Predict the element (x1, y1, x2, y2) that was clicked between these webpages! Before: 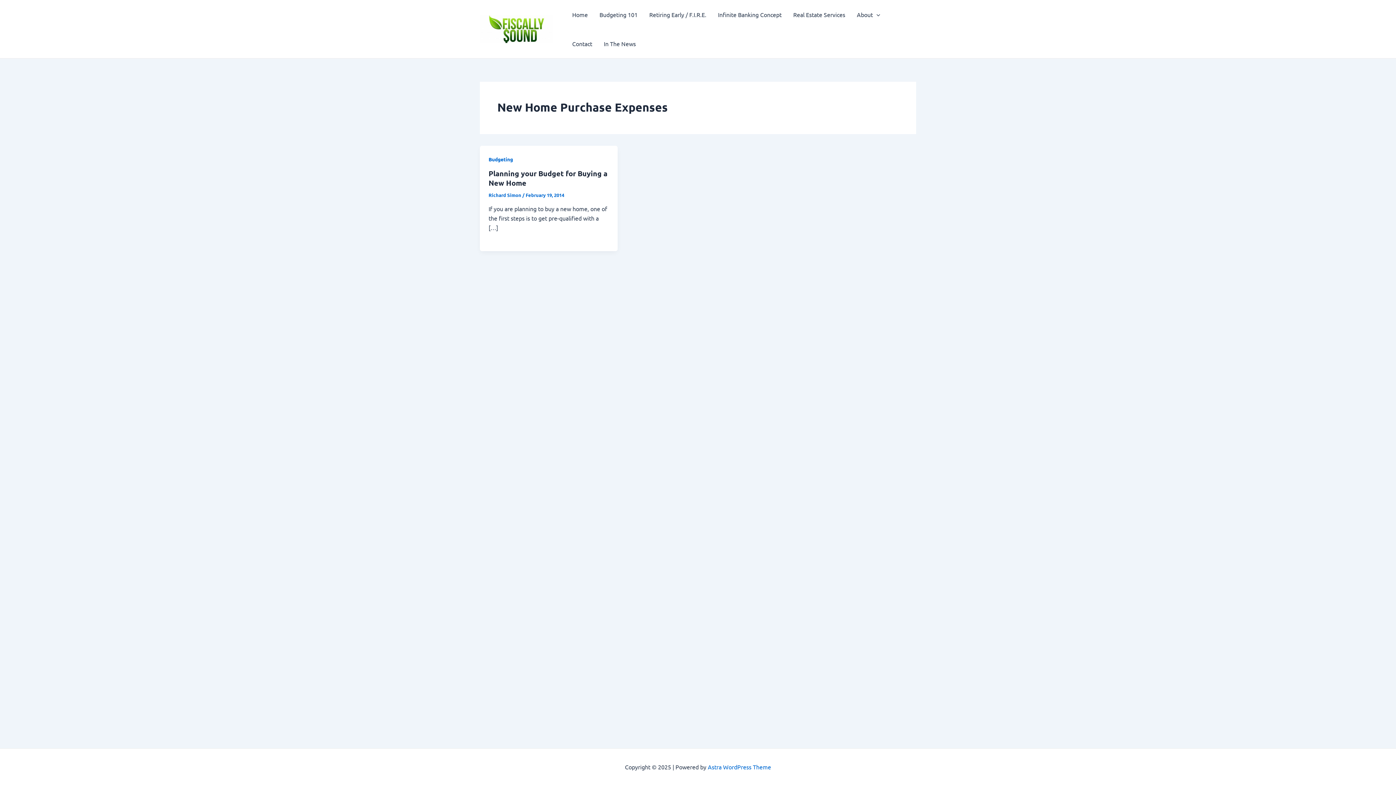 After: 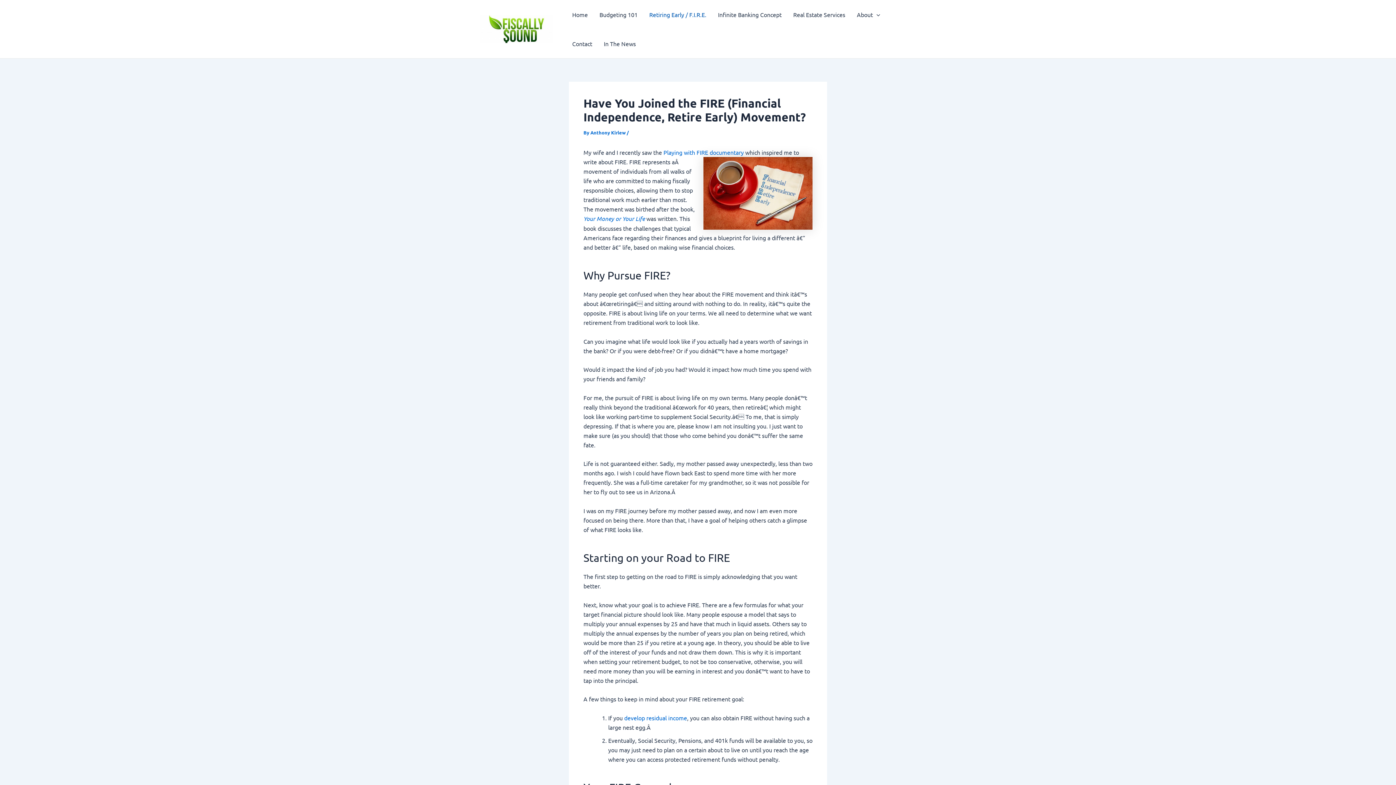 Action: bbox: (643, 0, 712, 29) label: Retiring Early / F.I.R.E.